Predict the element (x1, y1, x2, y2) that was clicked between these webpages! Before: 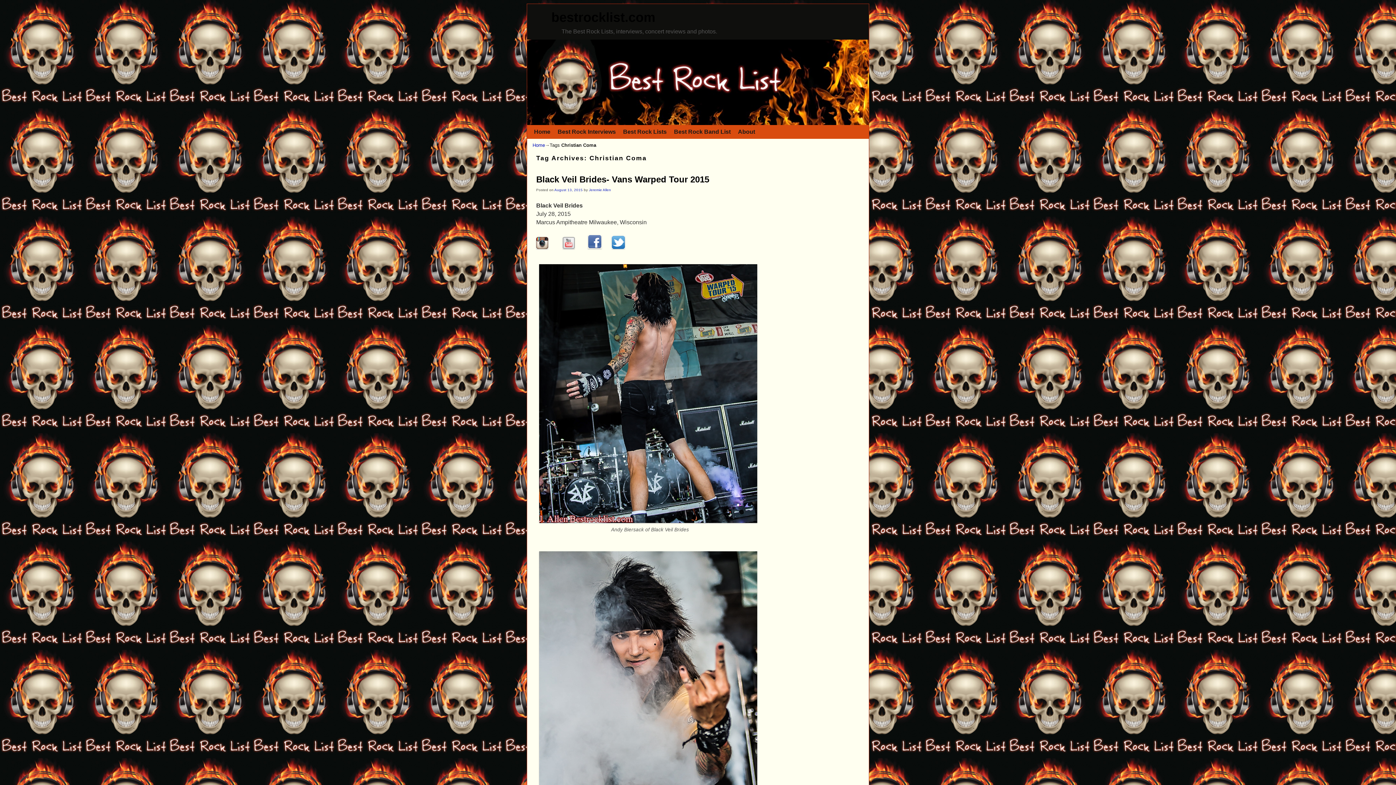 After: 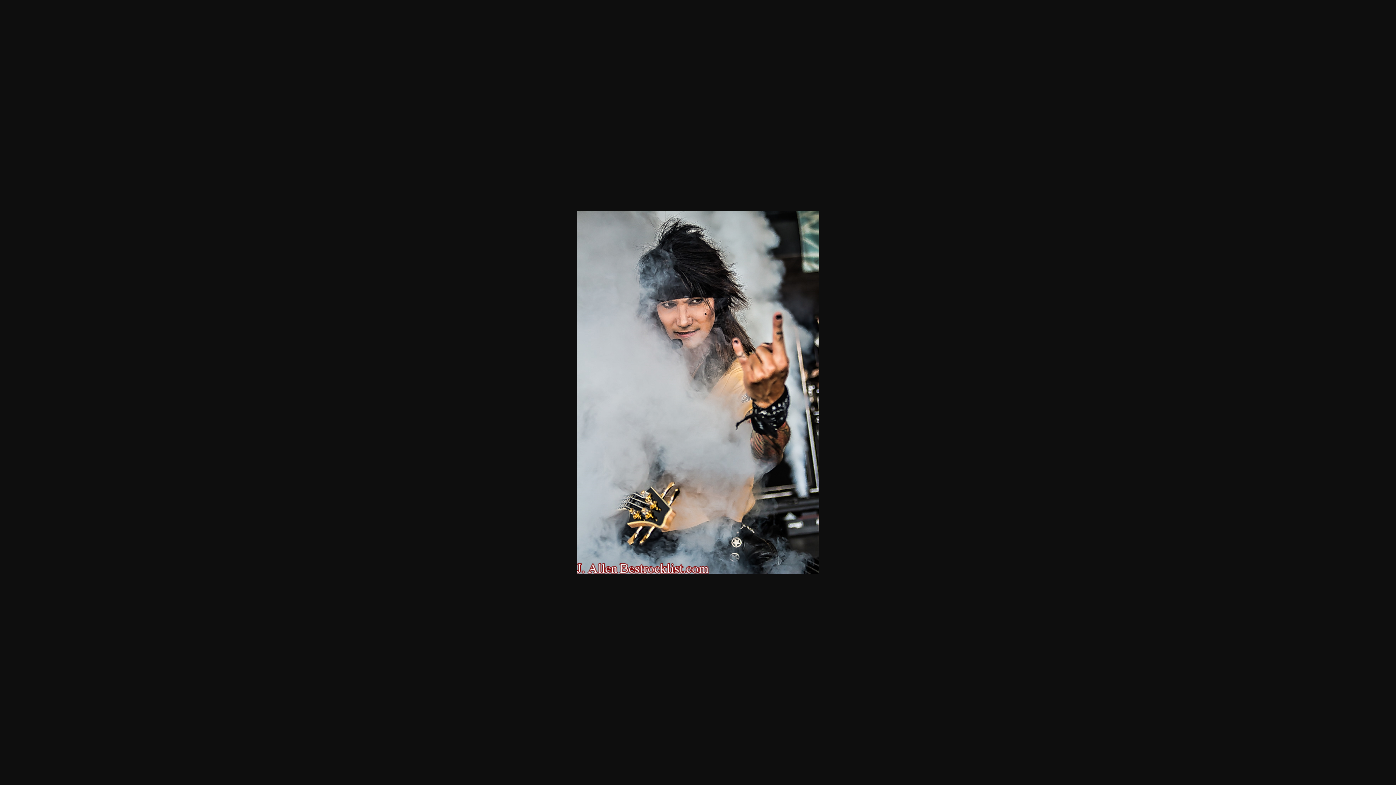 Action: bbox: (539, 551, 761, 879)